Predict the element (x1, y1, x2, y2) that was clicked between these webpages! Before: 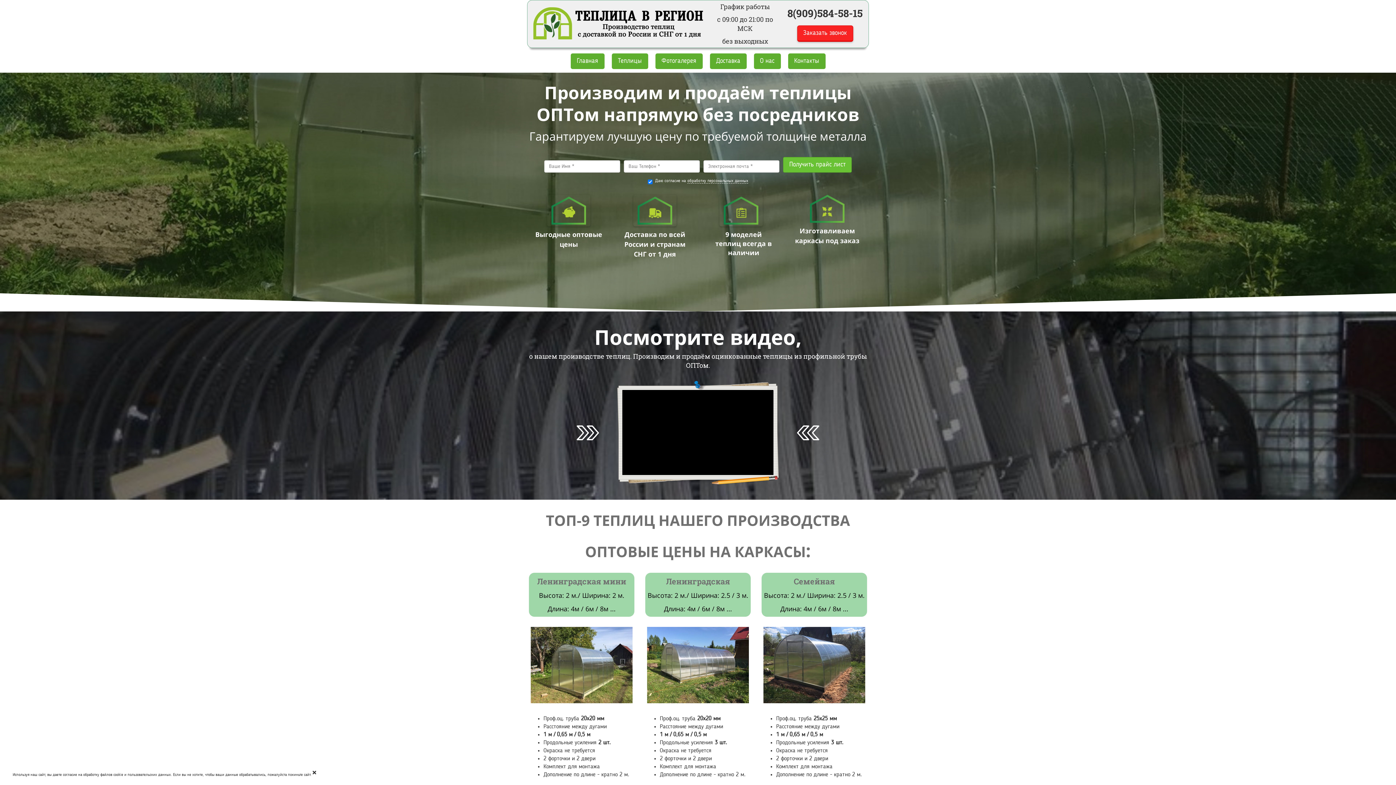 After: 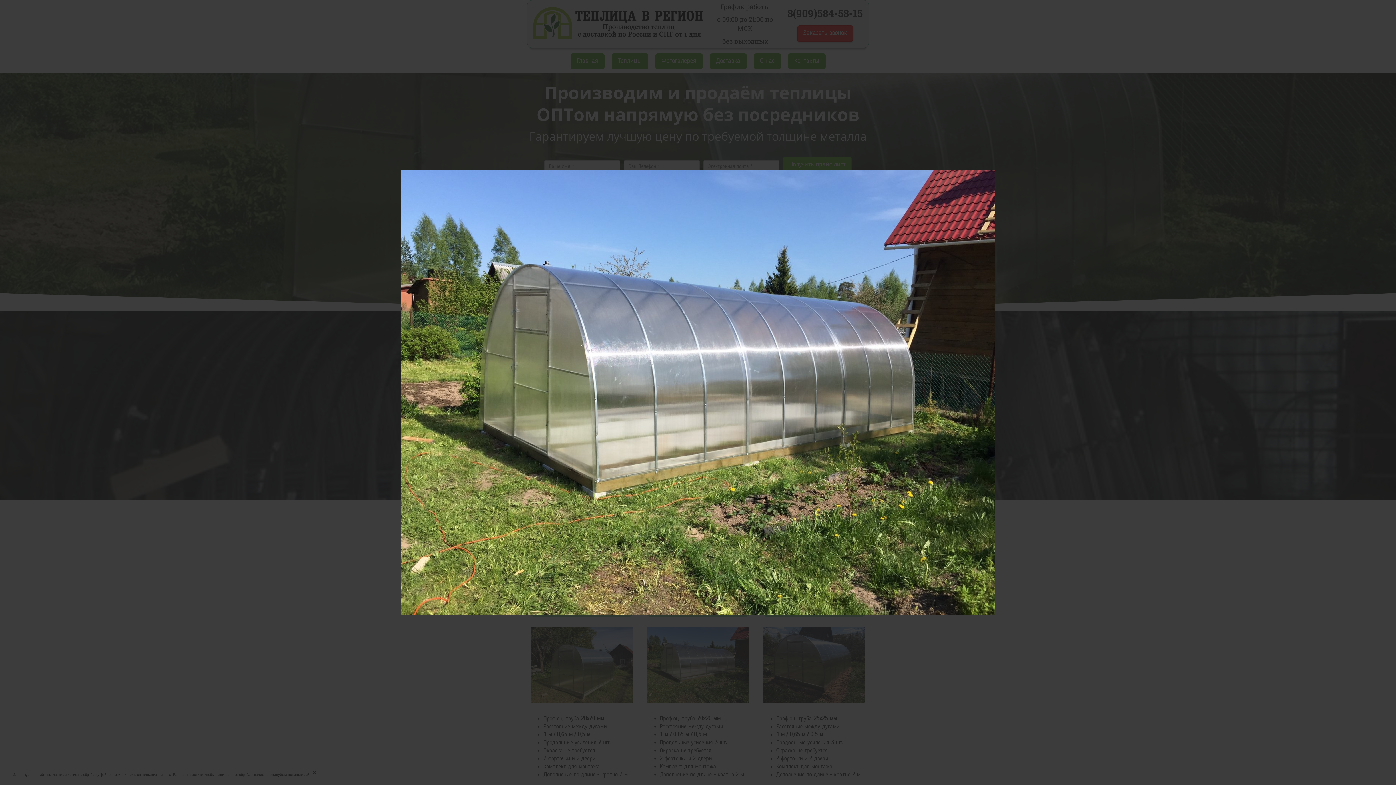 Action: bbox: (647, 618, 749, 711)